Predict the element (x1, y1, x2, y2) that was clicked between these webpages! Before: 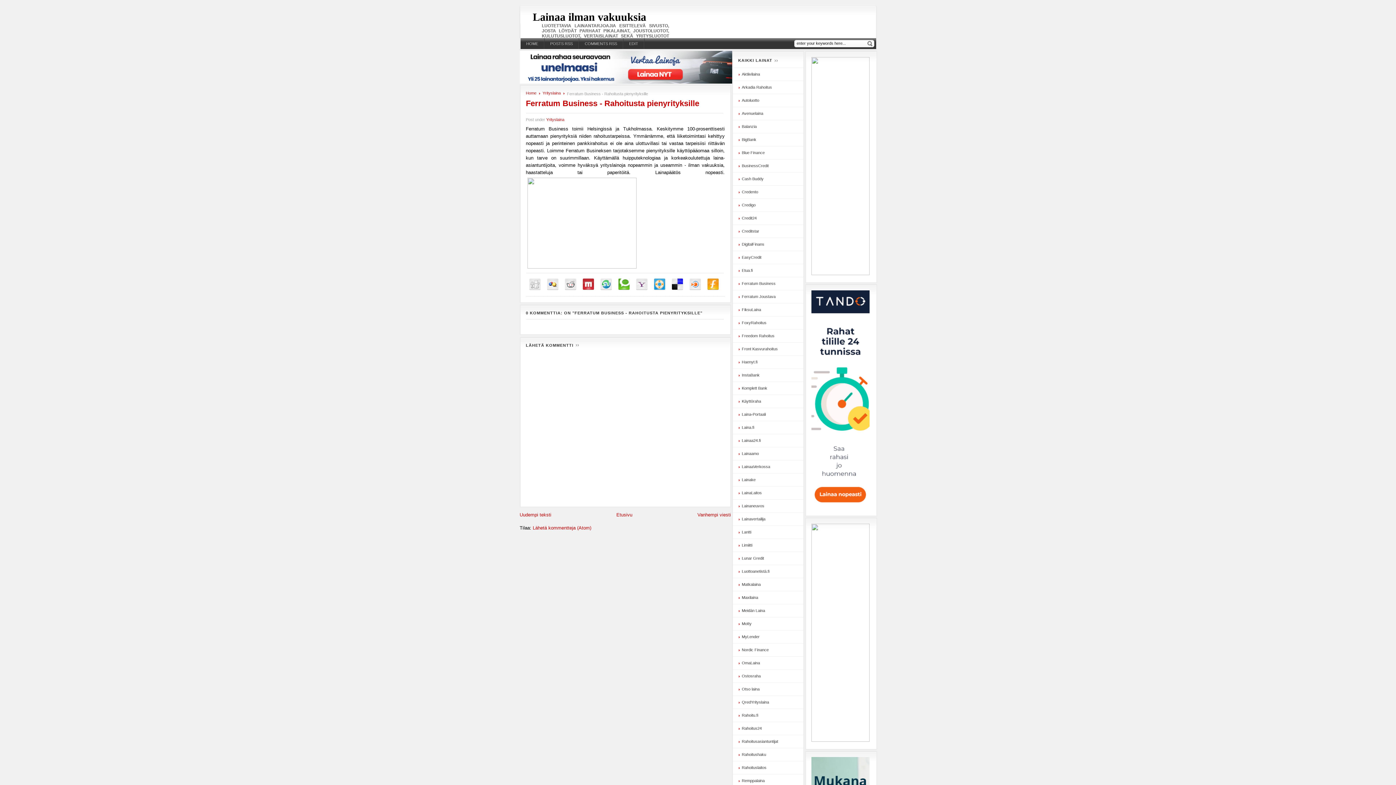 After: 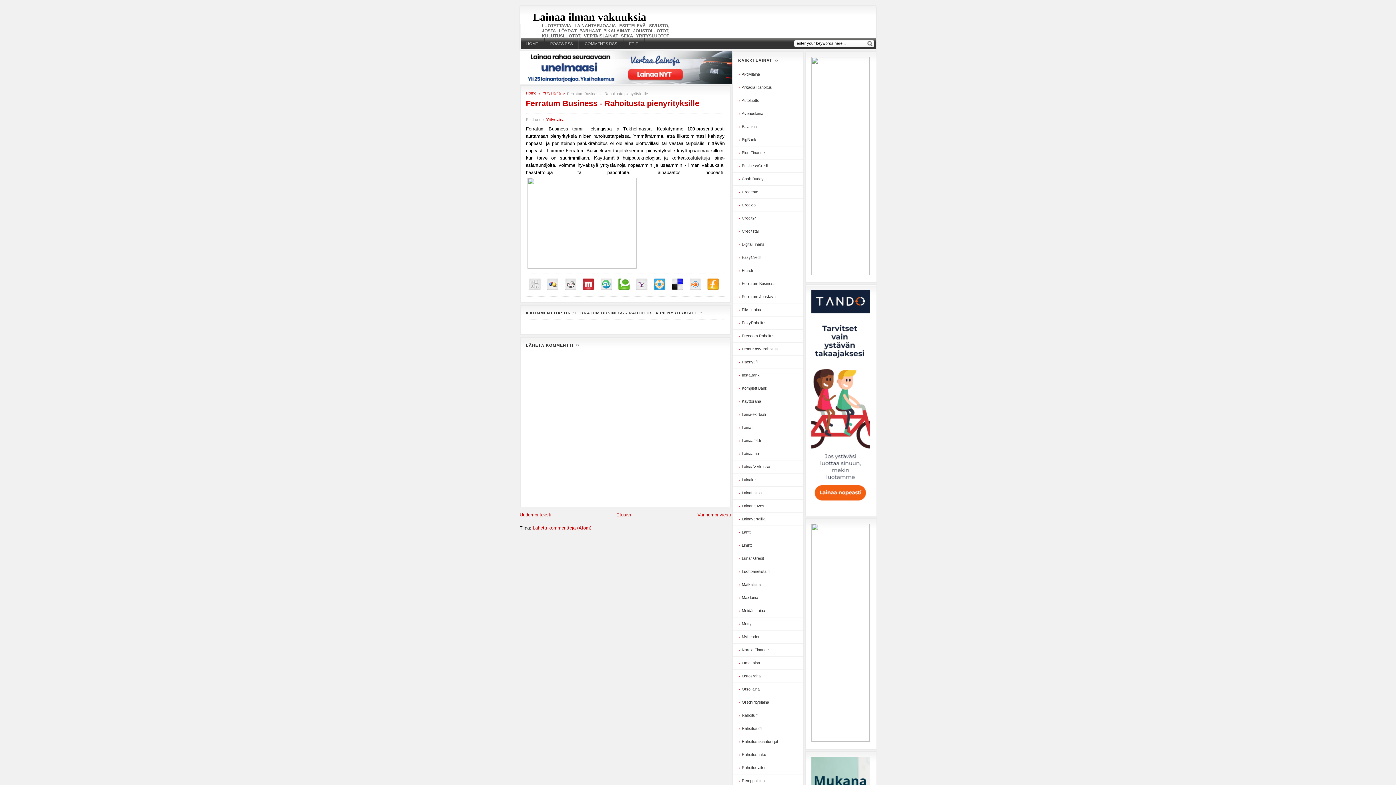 Action: label: Lähetä kommentteja (Atom) bbox: (532, 525, 591, 530)